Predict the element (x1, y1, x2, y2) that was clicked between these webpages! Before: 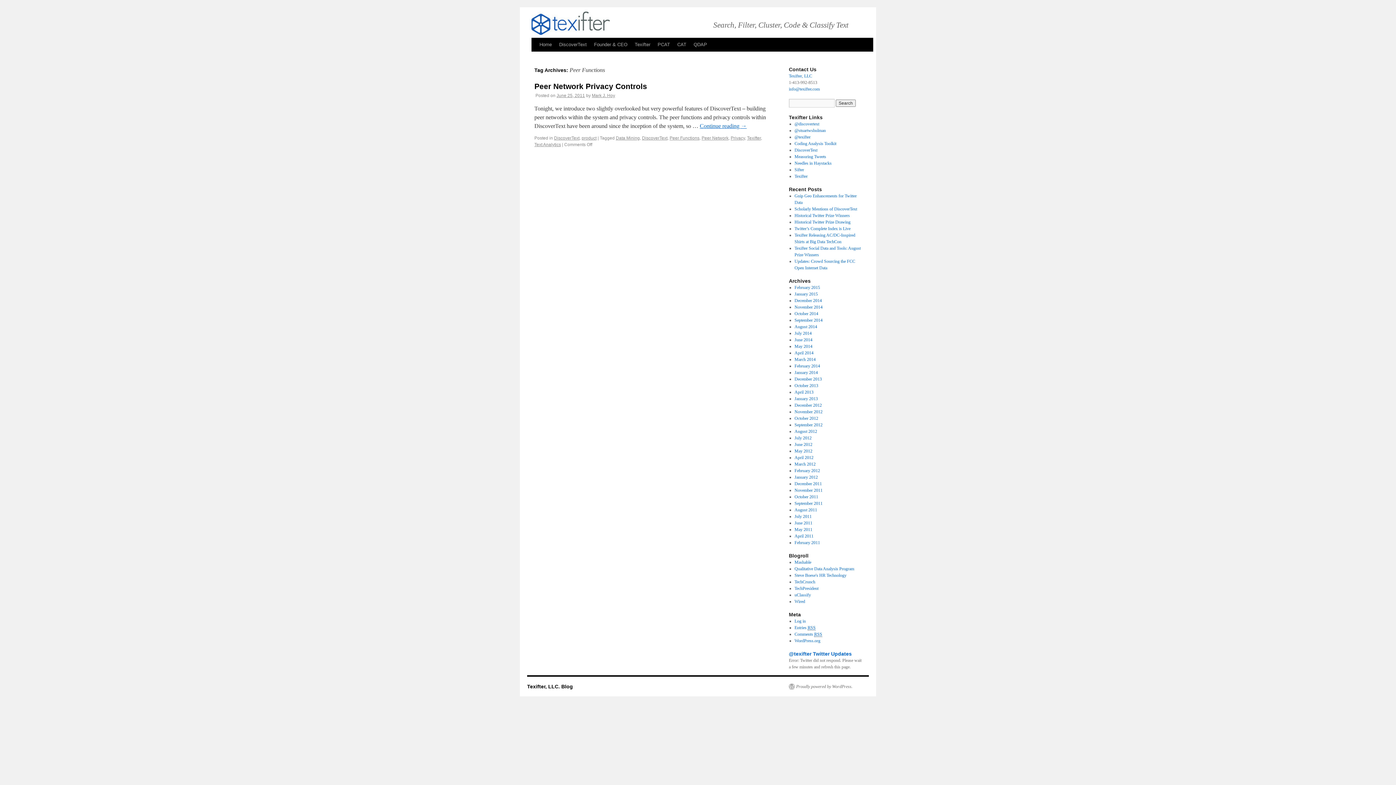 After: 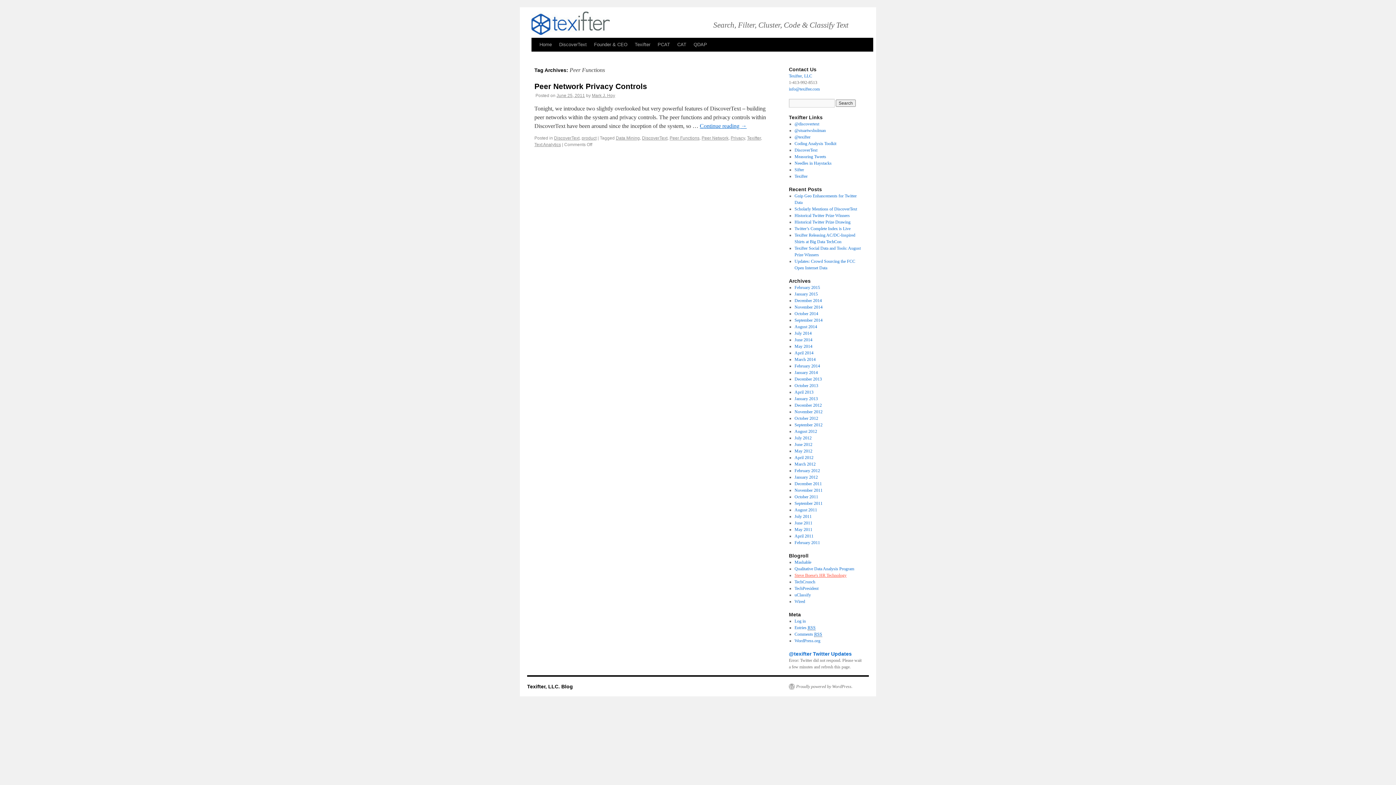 Action: bbox: (794, 573, 846, 578) label: Steve Boese's HR Technology